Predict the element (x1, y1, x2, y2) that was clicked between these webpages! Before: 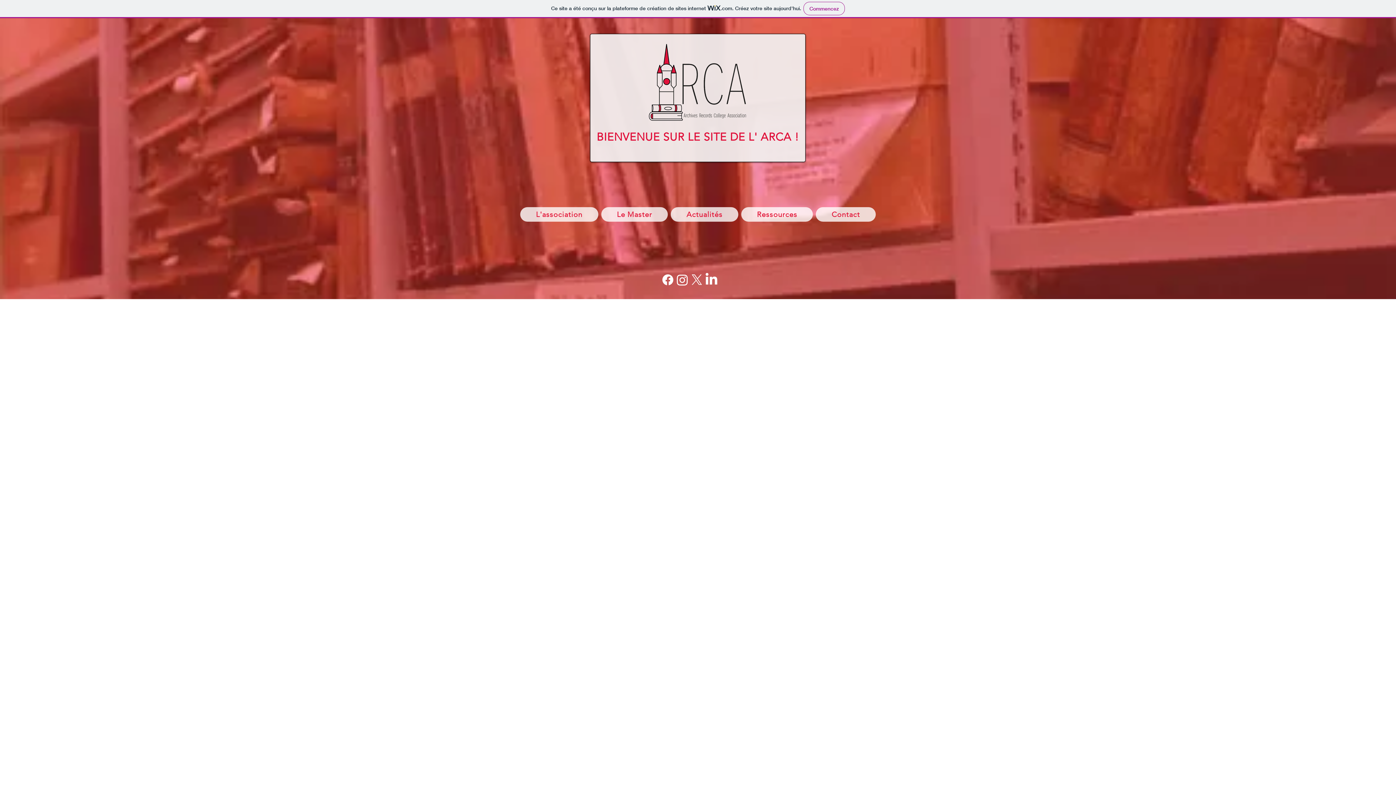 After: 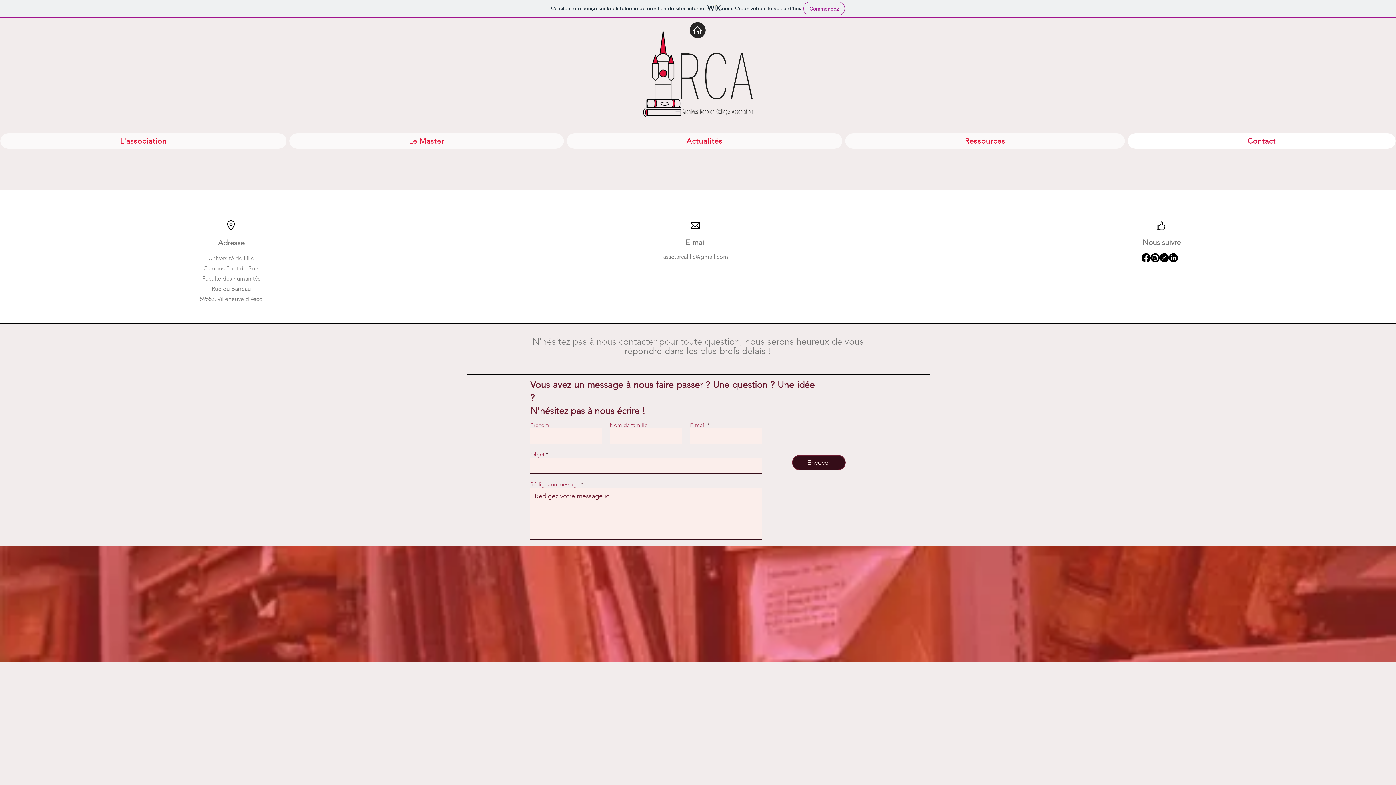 Action: bbox: (816, 207, 875, 221) label: Contact